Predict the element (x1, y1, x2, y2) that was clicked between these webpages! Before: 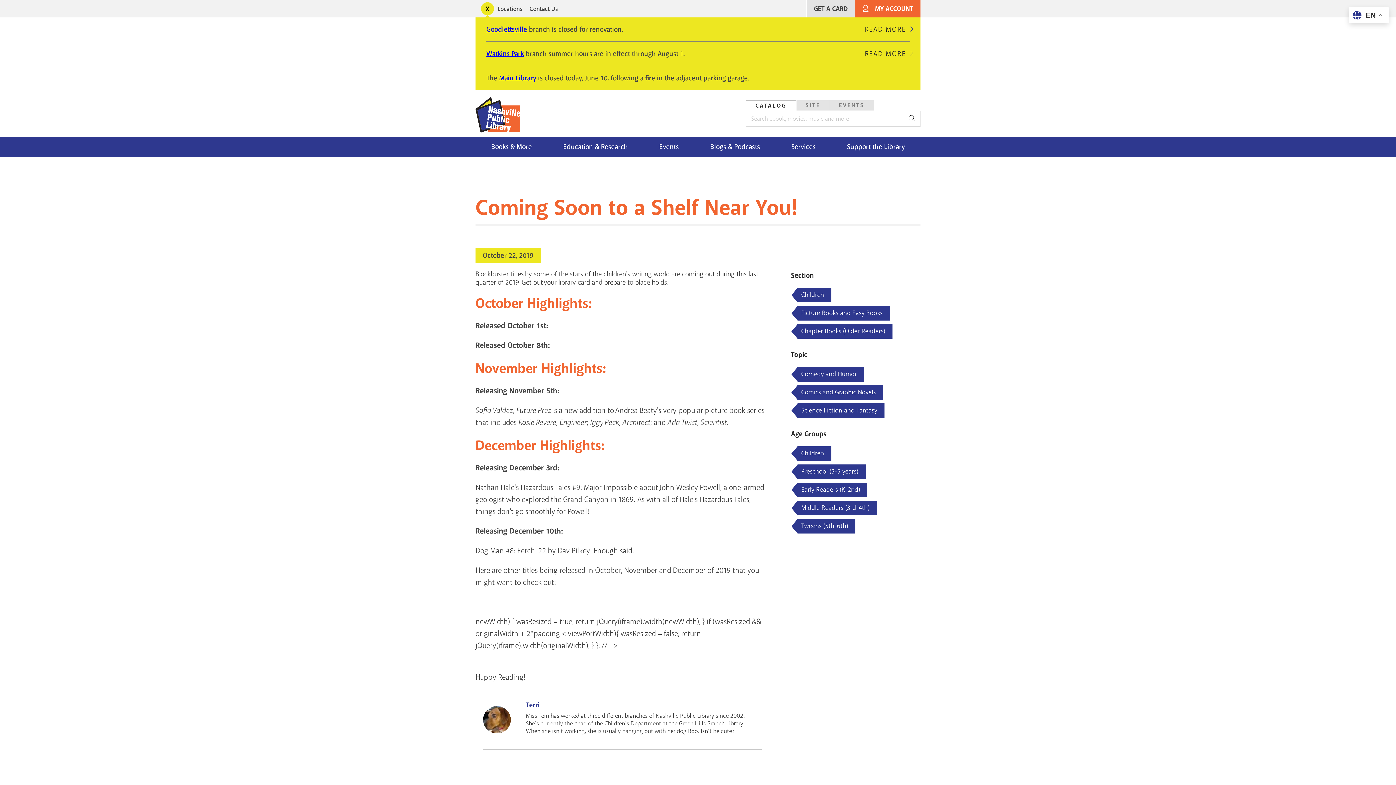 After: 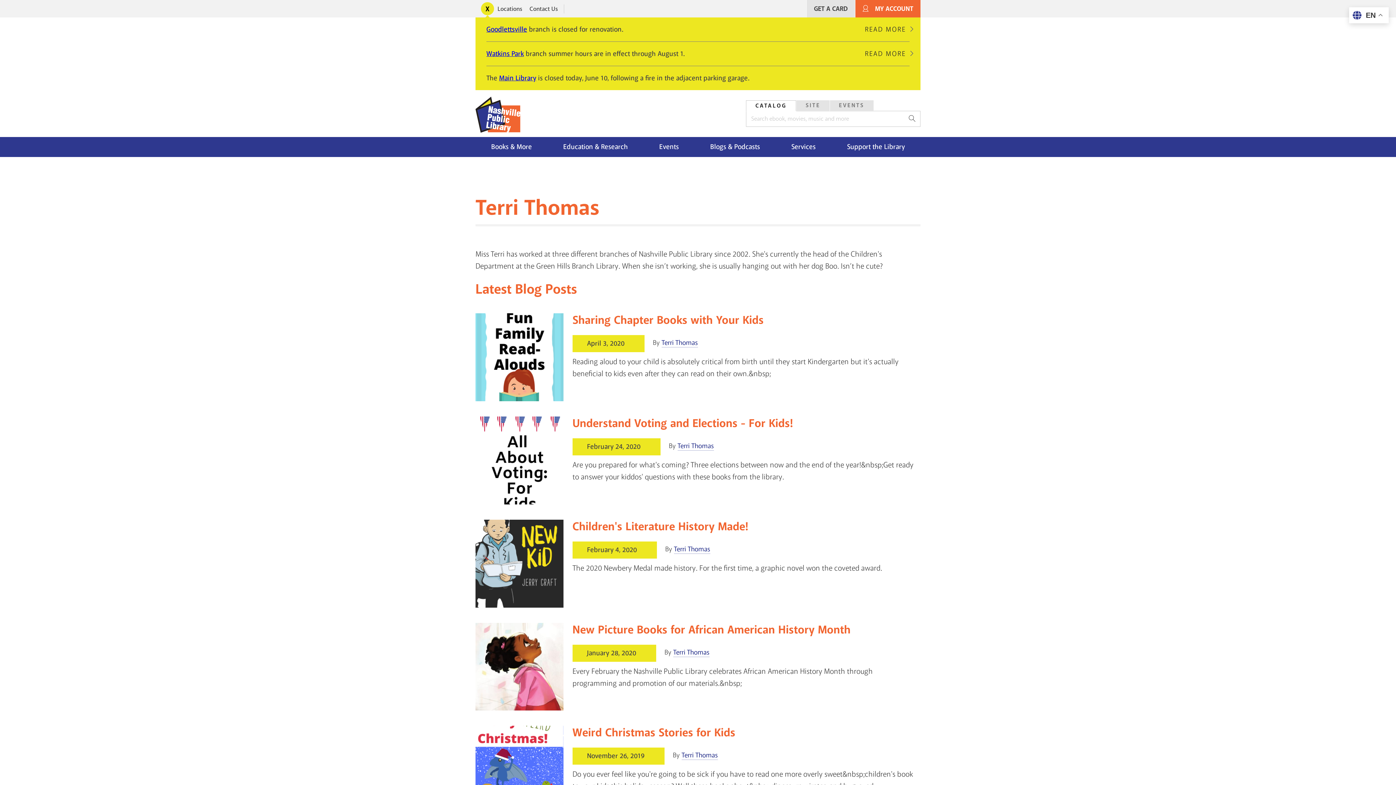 Action: bbox: (526, 700, 746, 710) label: Terri